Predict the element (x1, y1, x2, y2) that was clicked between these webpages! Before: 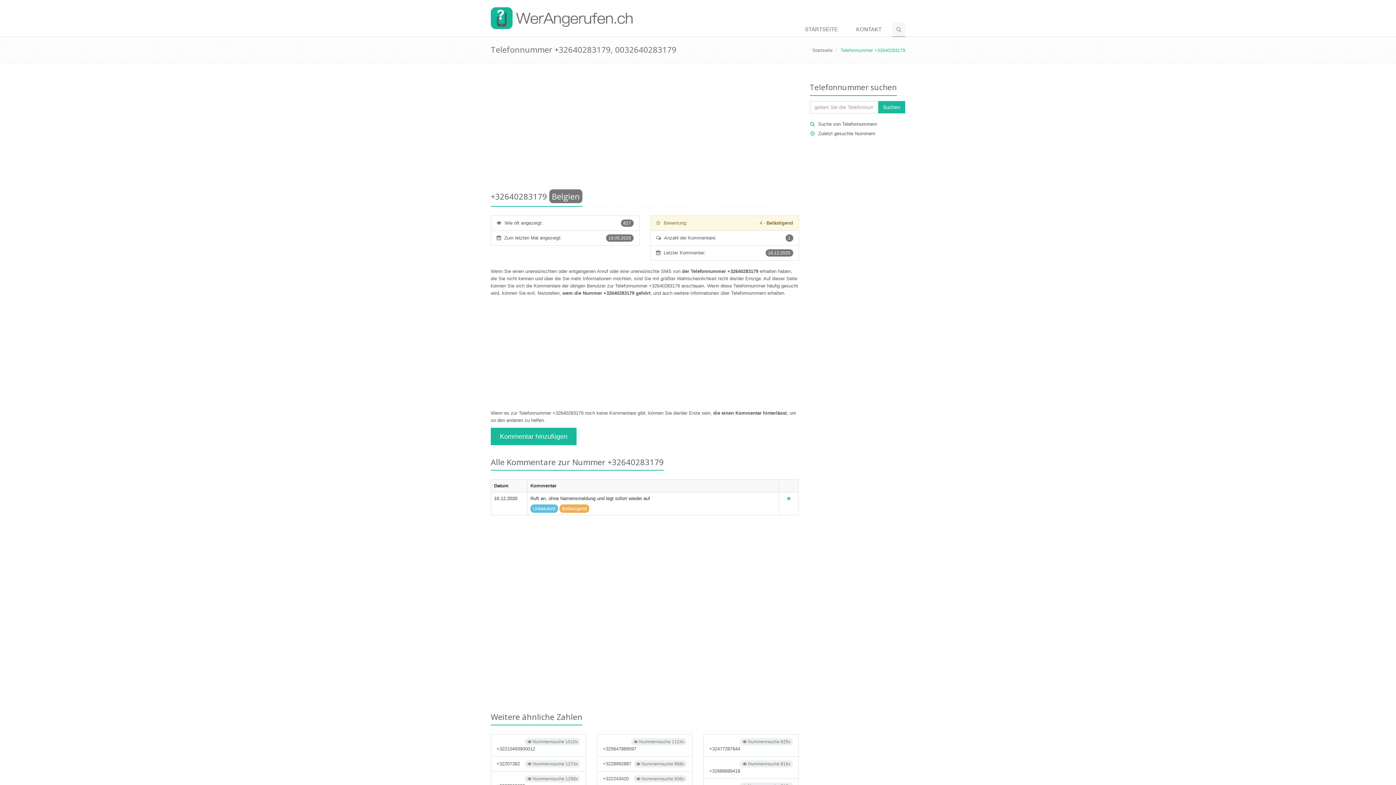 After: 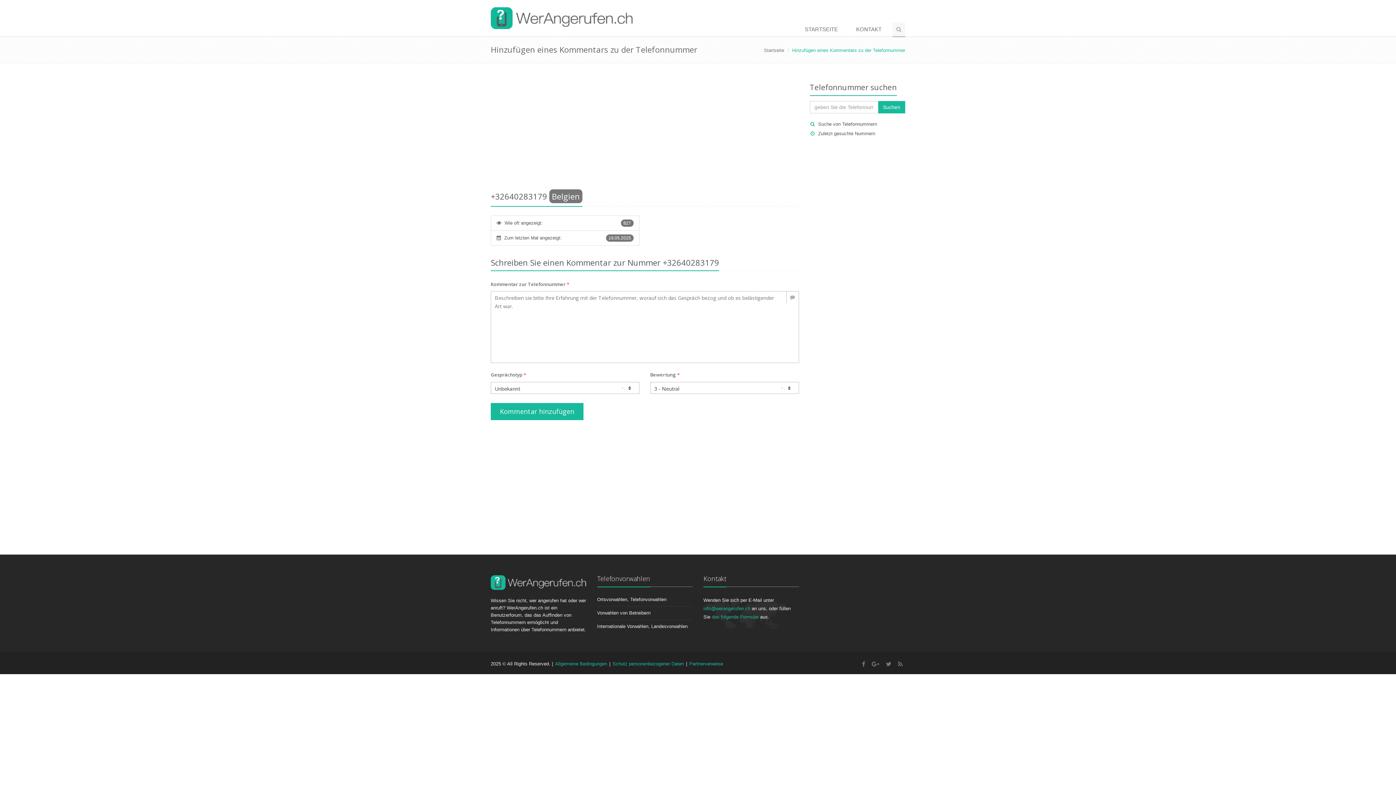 Action: label: Kommentar hinzufügen bbox: (490, 428, 576, 445)